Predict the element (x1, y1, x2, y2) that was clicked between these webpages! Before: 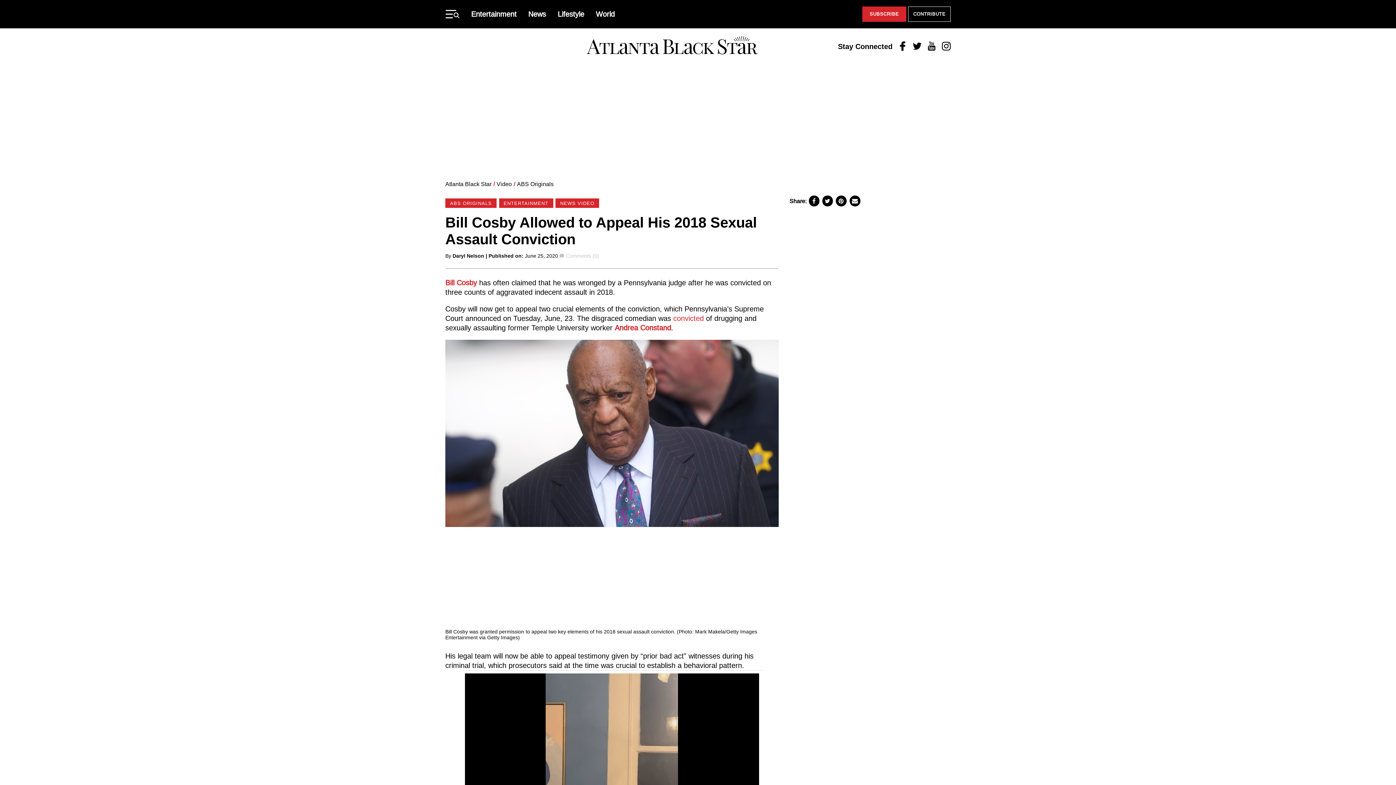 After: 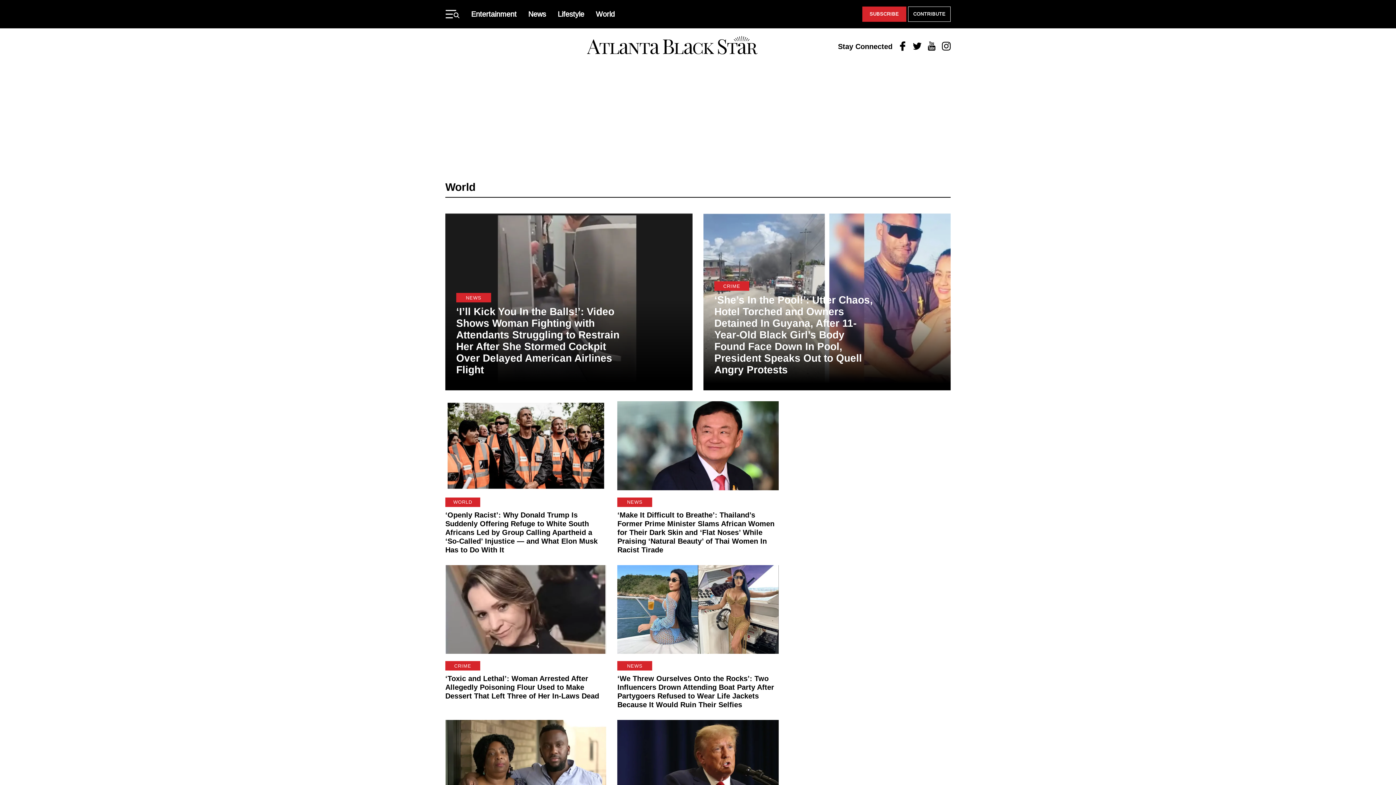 Action: label: World bbox: (596, 10, 614, 18)